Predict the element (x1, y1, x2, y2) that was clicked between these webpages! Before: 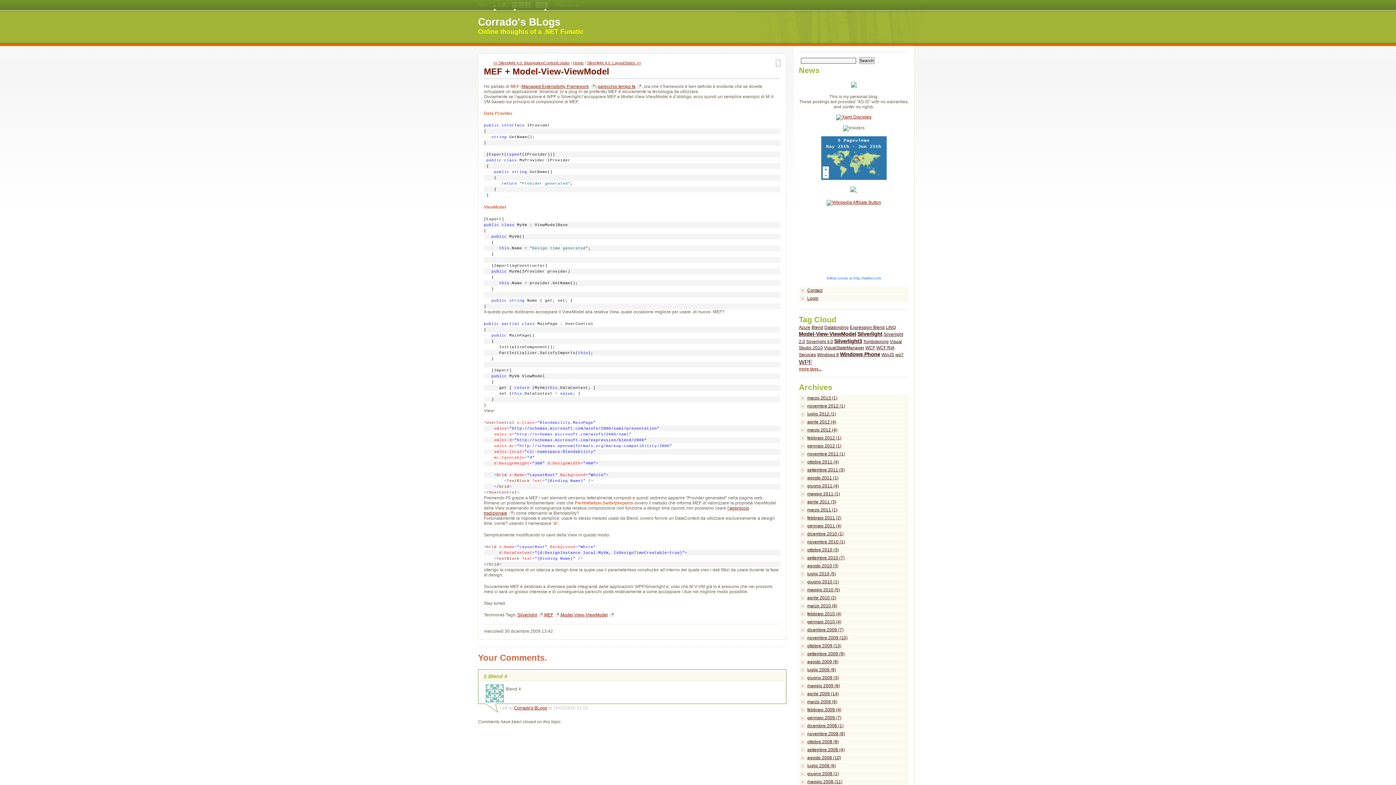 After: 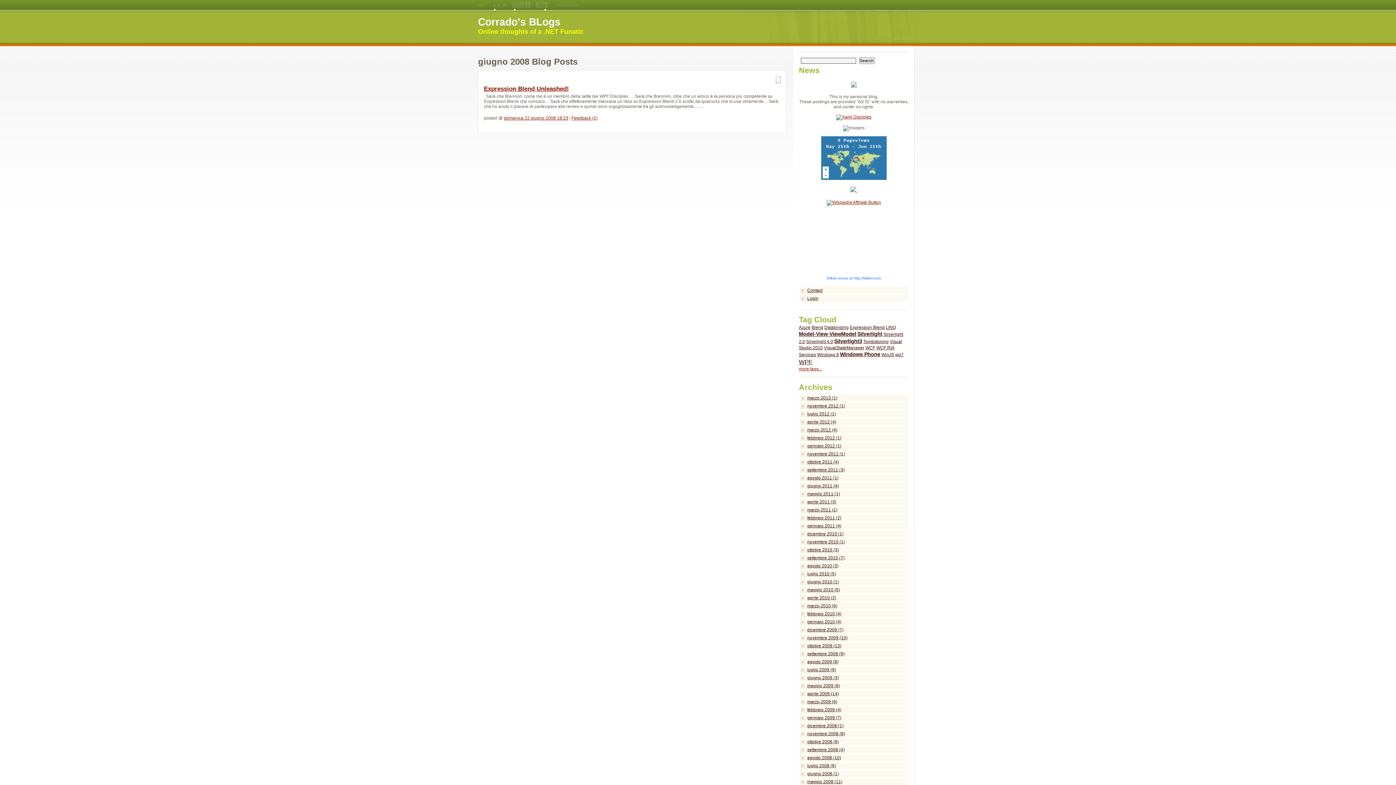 Action: label: giugno 2008 (1) bbox: (799, 770, 909, 778)